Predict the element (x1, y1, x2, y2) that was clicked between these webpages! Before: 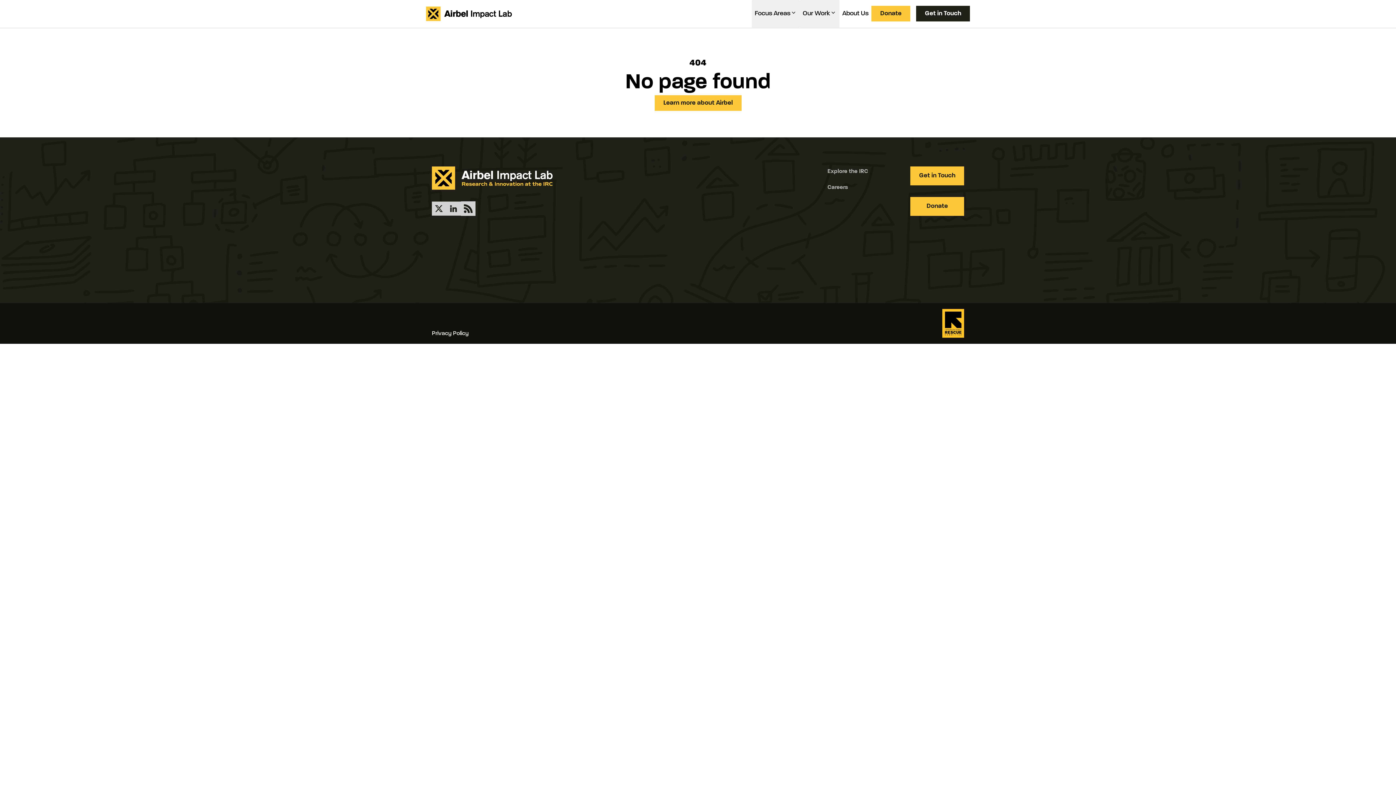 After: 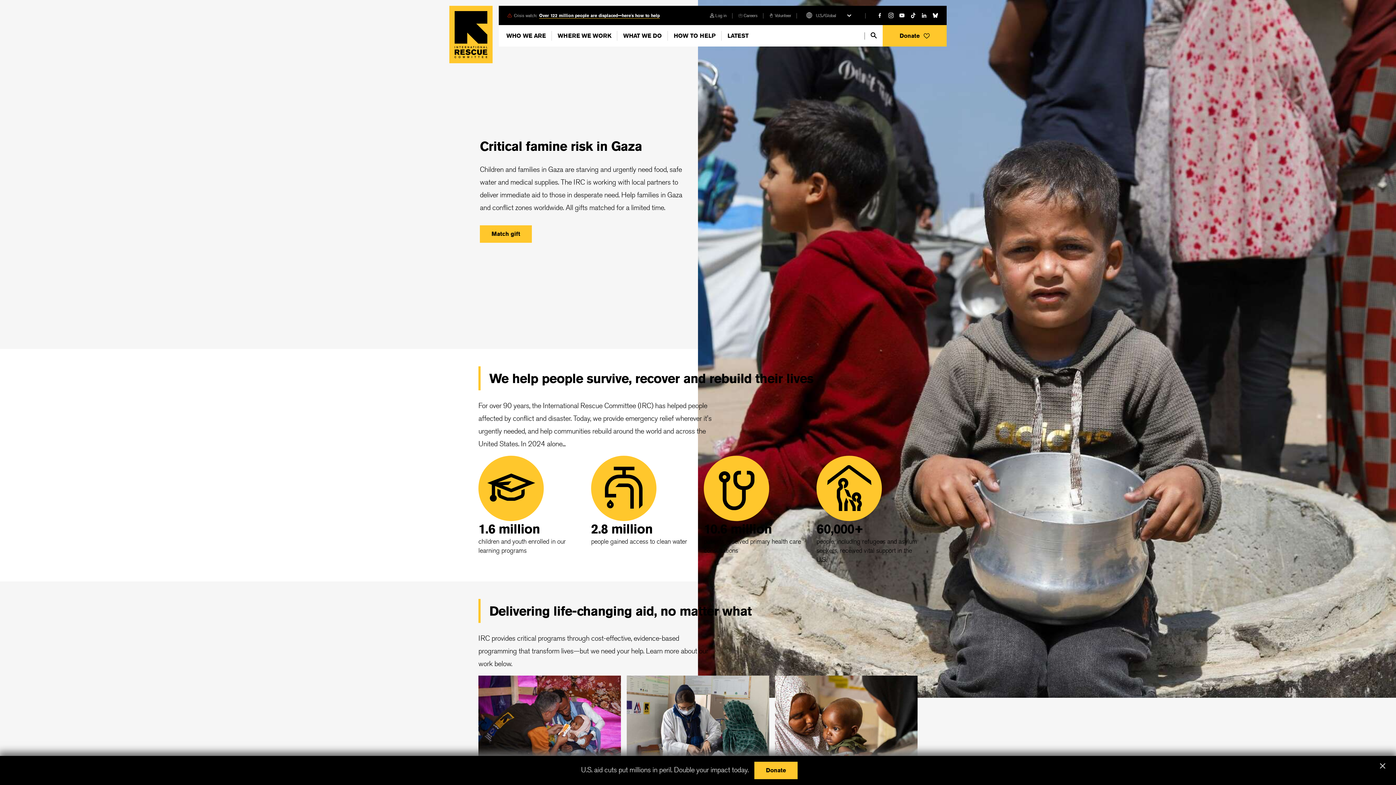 Action: label: Explore the IRC bbox: (827, 168, 868, 174)